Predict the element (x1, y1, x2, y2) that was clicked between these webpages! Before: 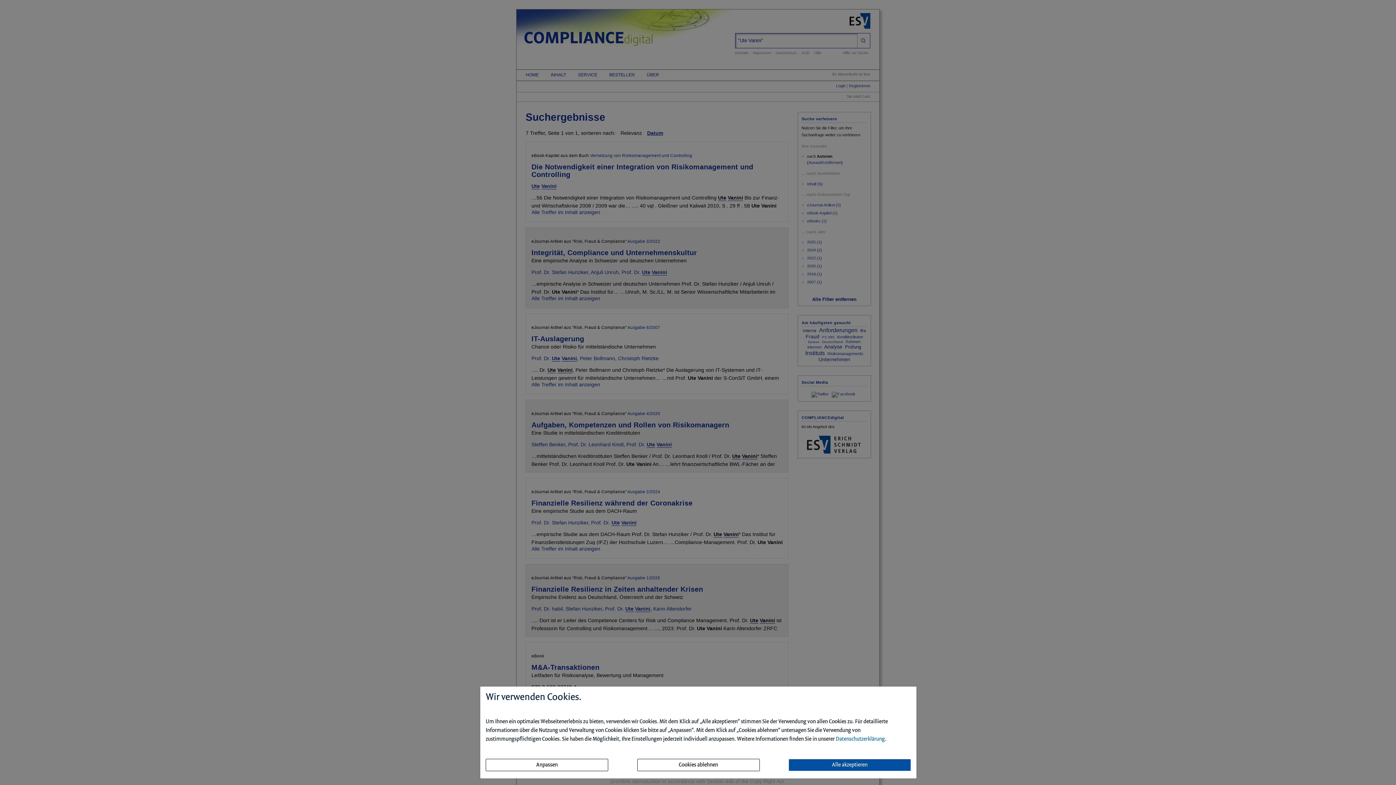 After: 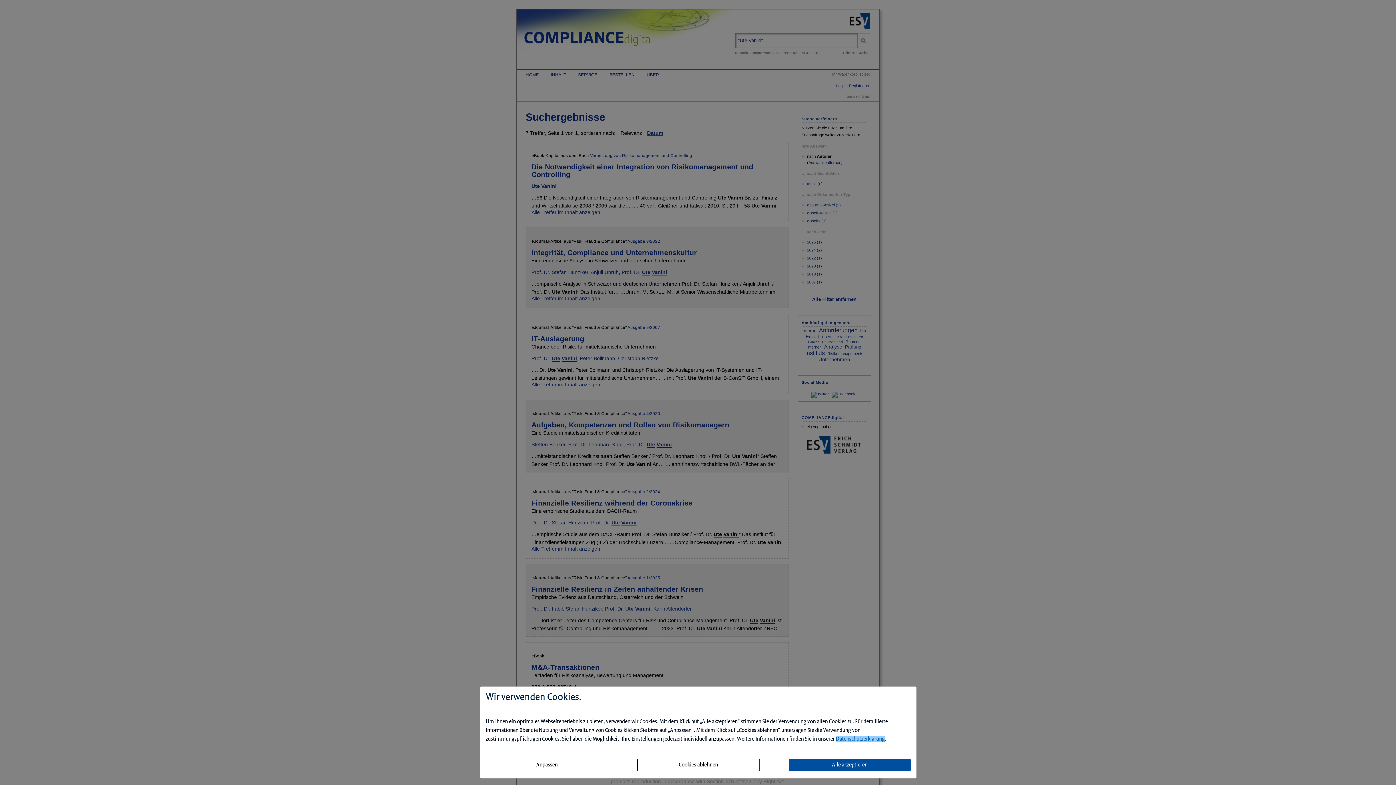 Action: bbox: (836, 736, 885, 742) label: Datenschutzerklärung